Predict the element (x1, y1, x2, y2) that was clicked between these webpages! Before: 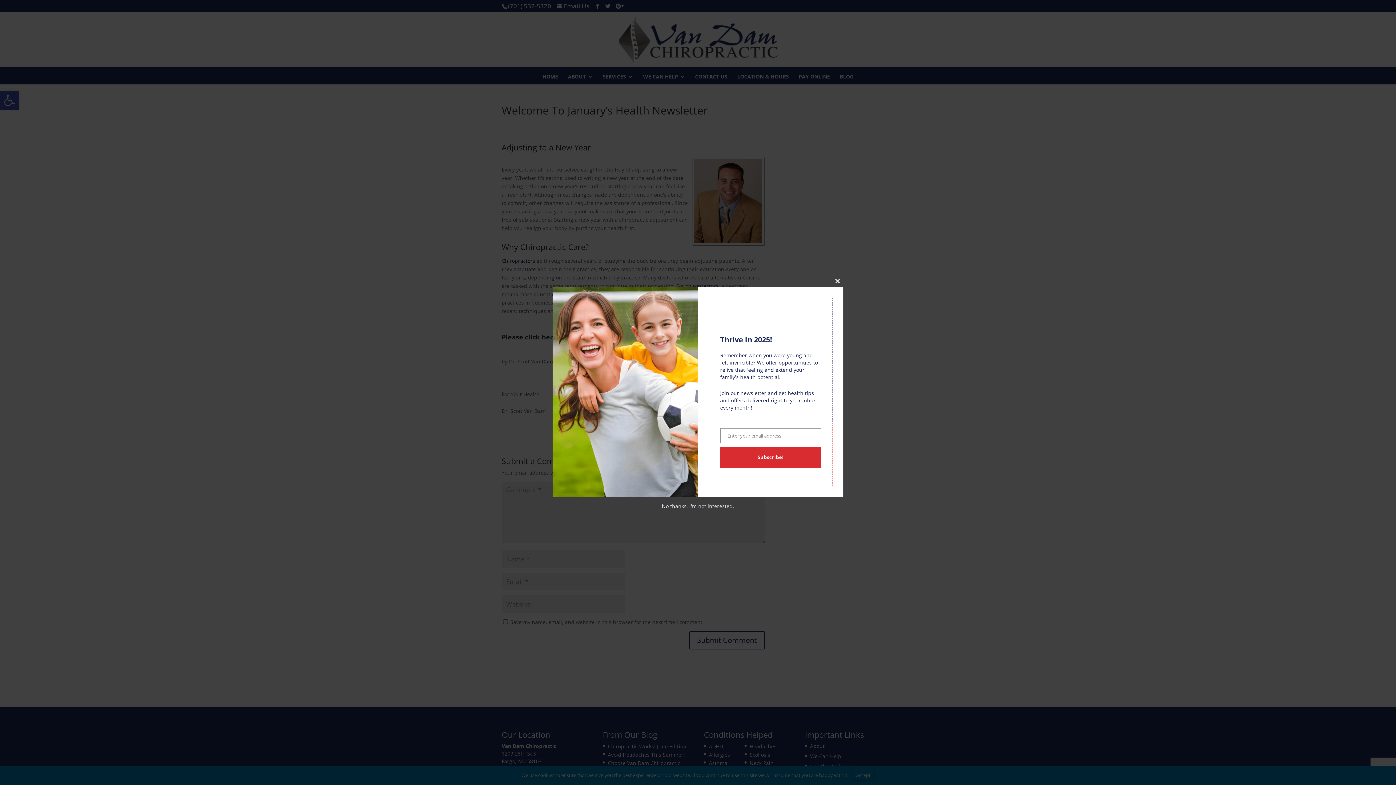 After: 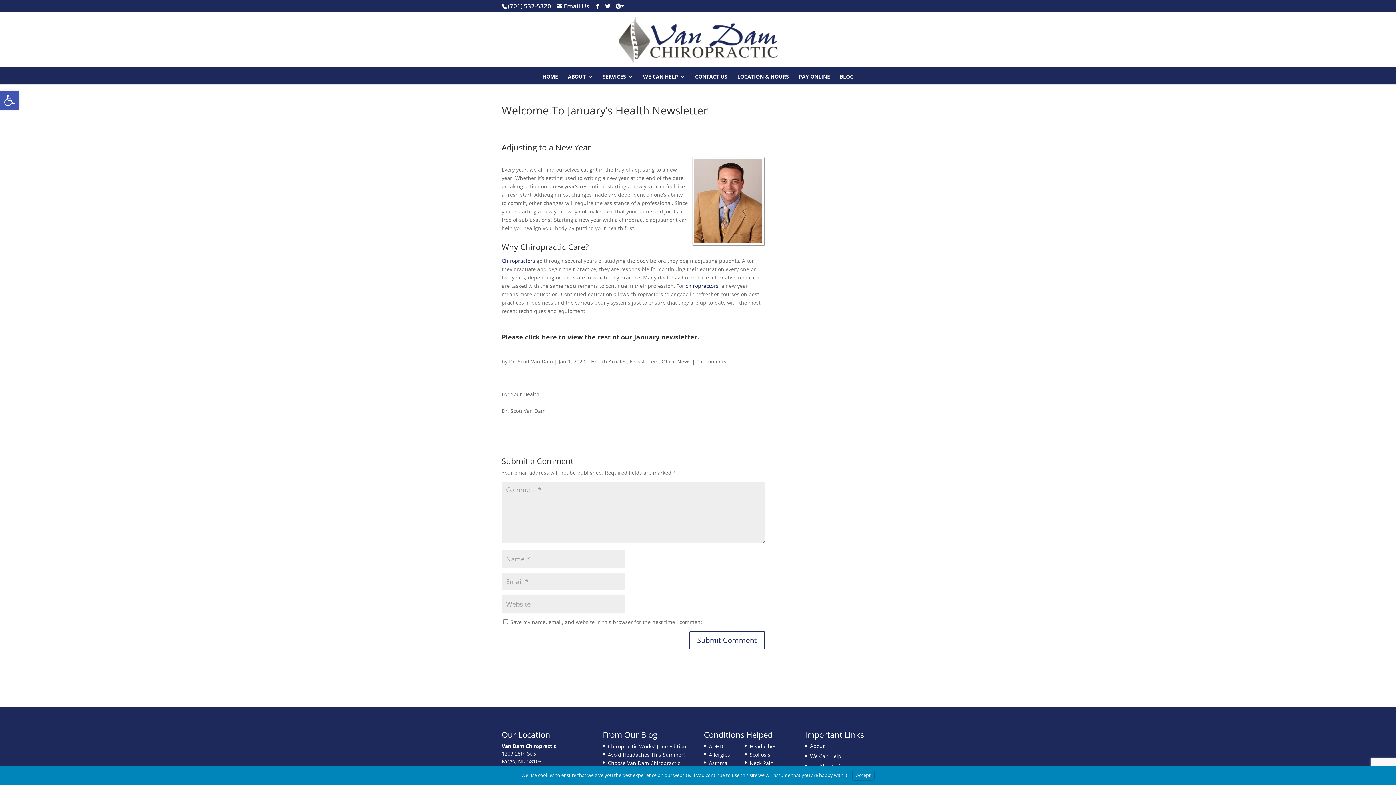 Action: bbox: (832, 275, 843, 287) label: Close this module